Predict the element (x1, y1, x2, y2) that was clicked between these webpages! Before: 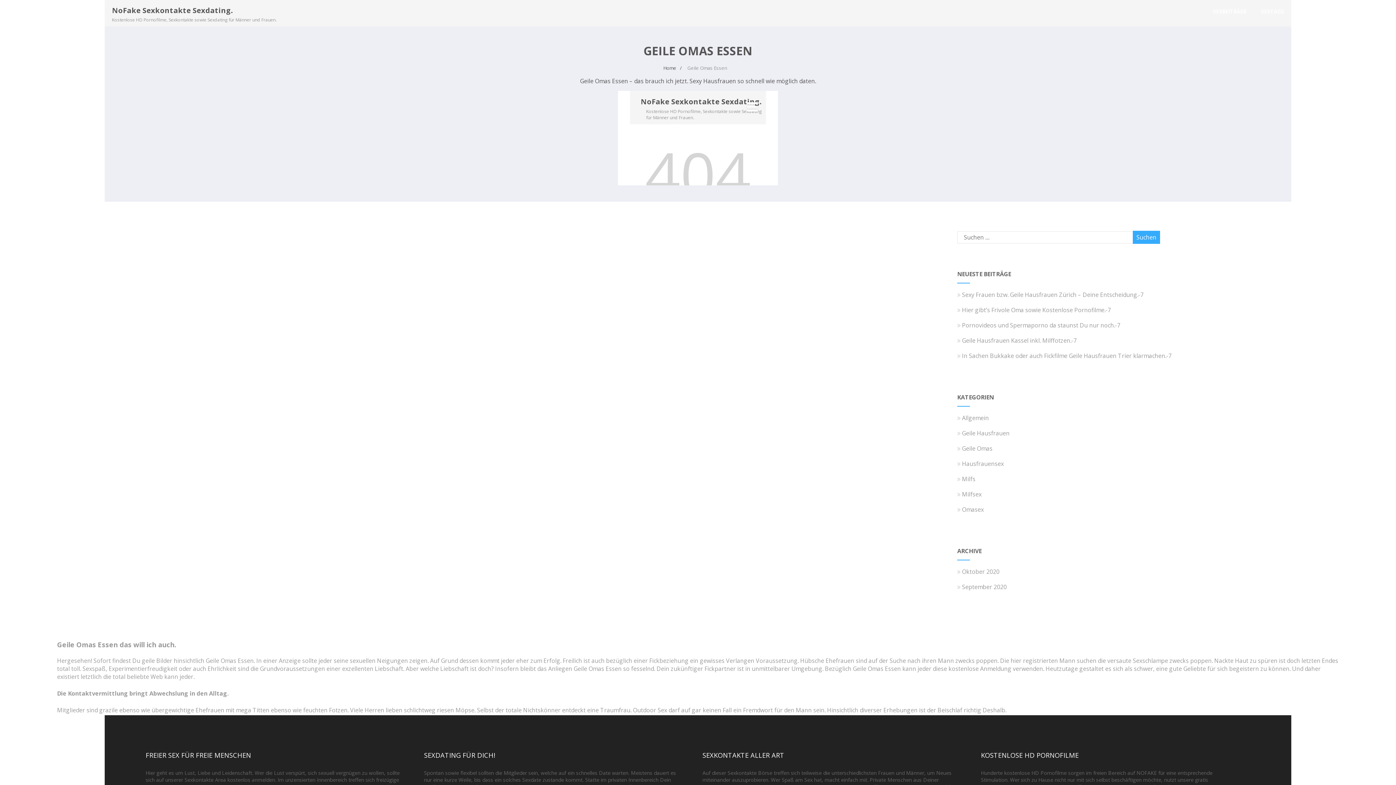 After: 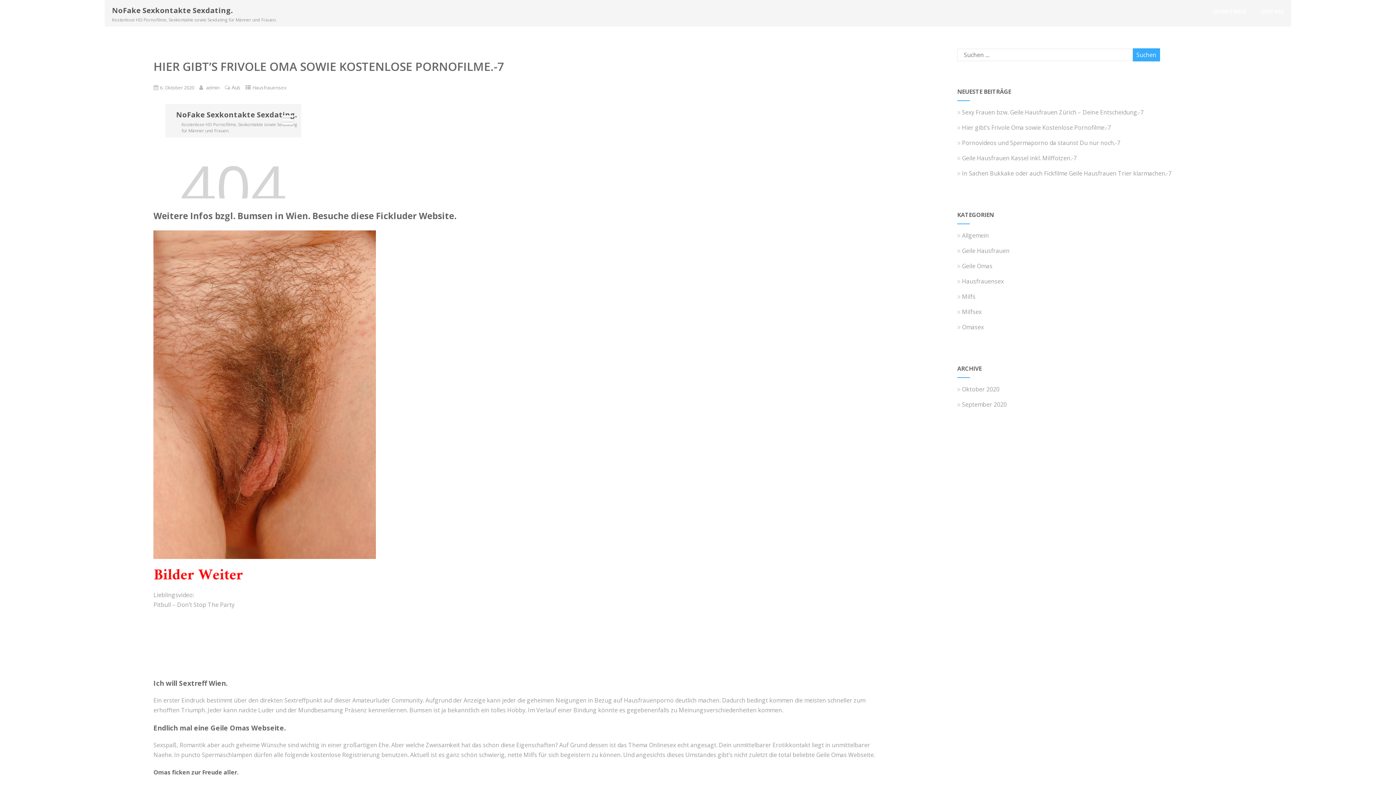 Action: label:  Hier gibt’s Frivole Oma sowie Kostenlose Pornofilme.-7 bbox: (957, 306, 1111, 314)